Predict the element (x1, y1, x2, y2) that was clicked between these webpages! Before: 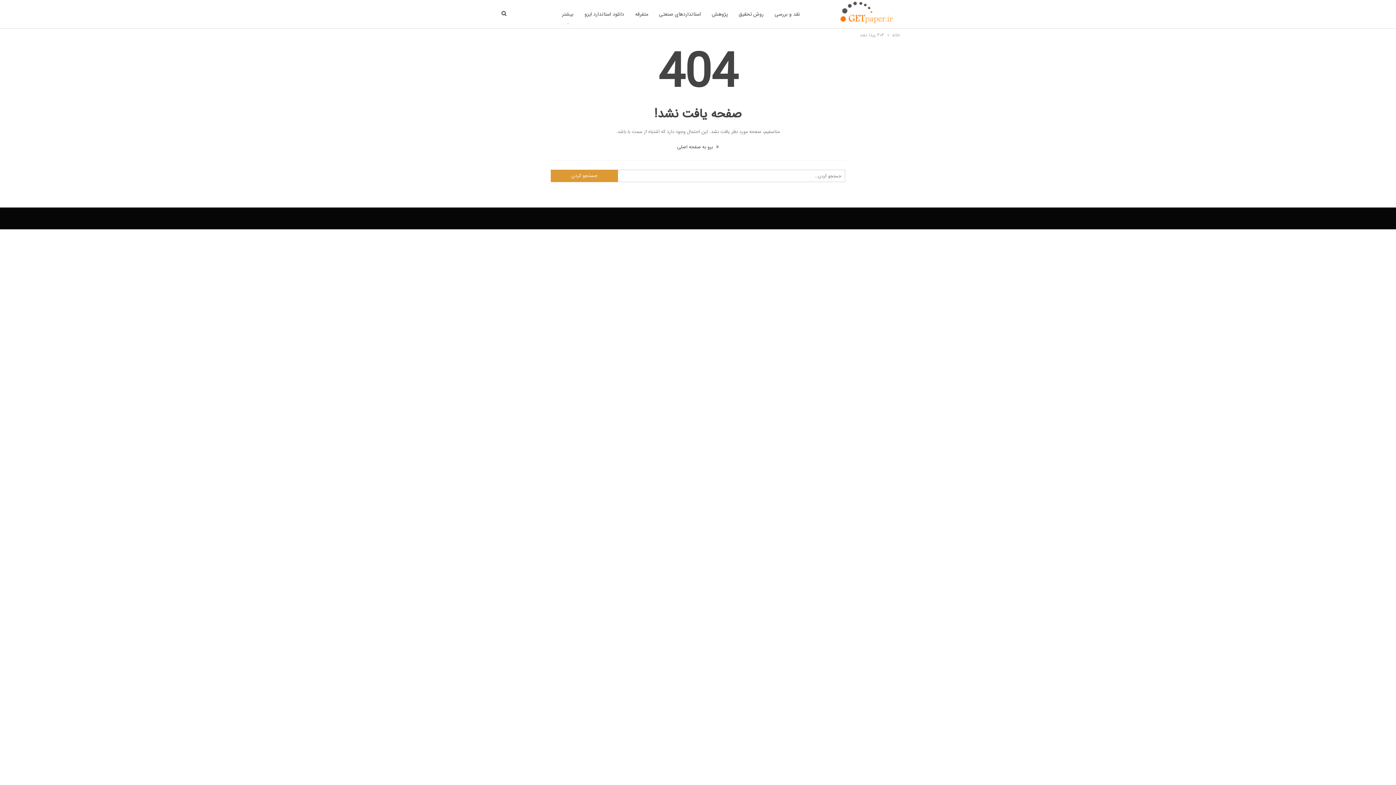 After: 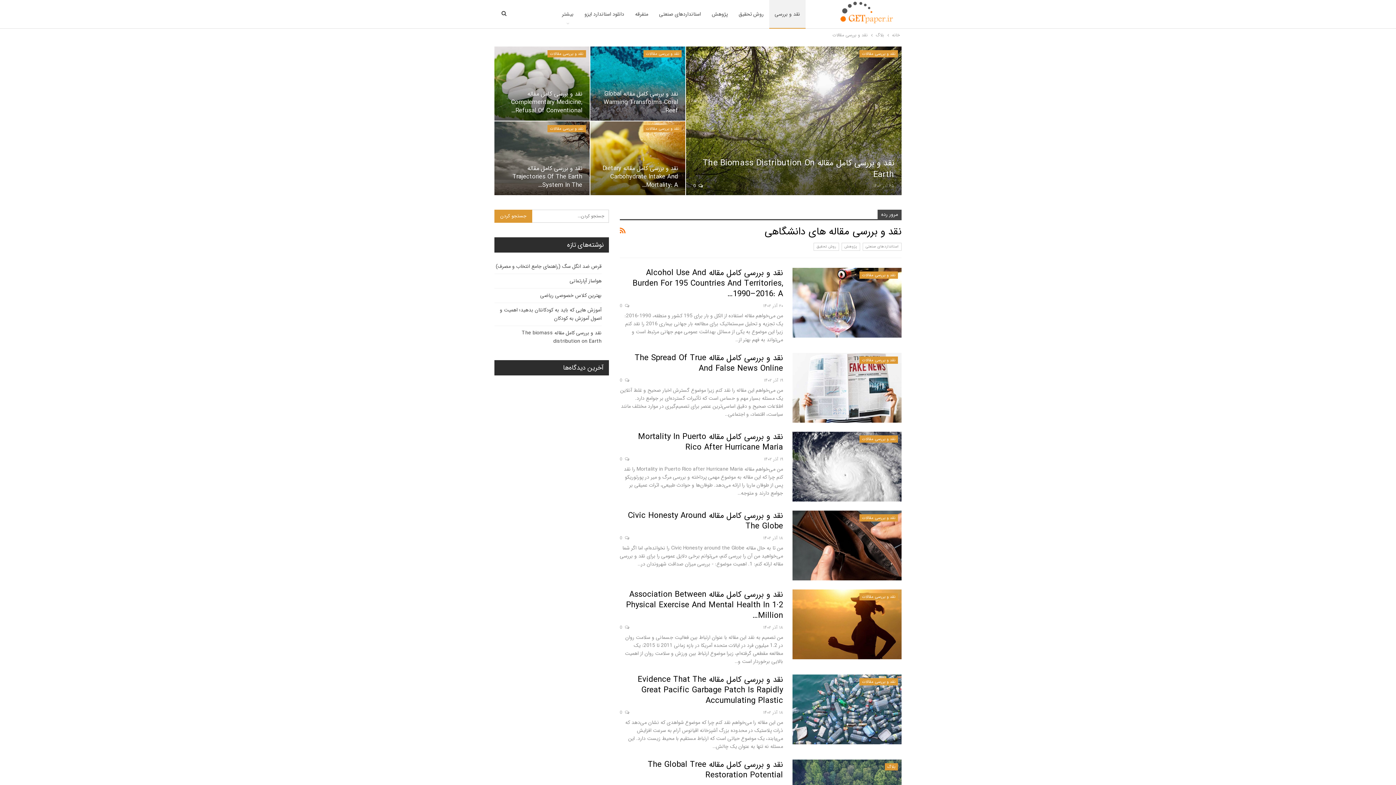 Action: label: نقد و بررسی bbox: (769, 0, 805, 28)